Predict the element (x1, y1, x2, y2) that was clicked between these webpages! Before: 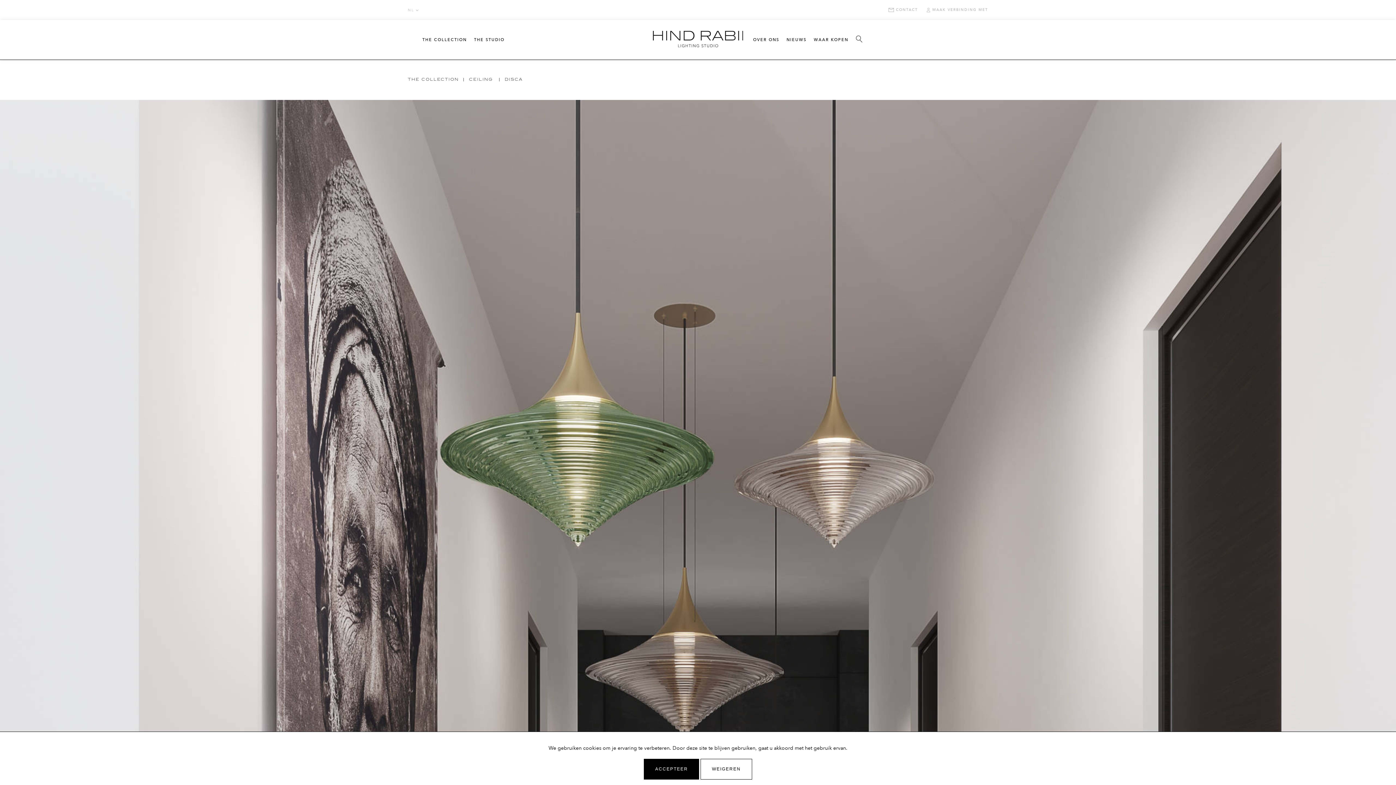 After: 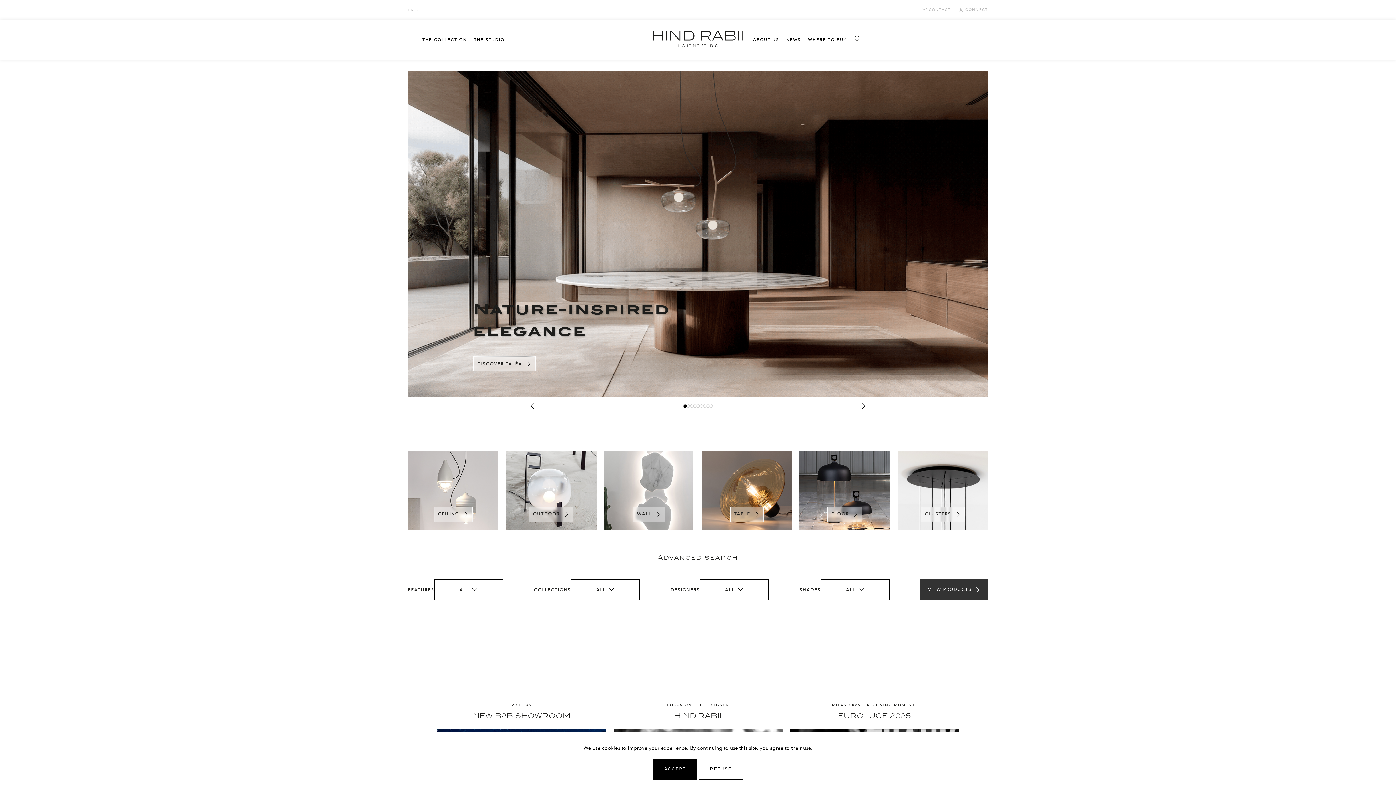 Action: bbox: (653, 30, 743, 48)